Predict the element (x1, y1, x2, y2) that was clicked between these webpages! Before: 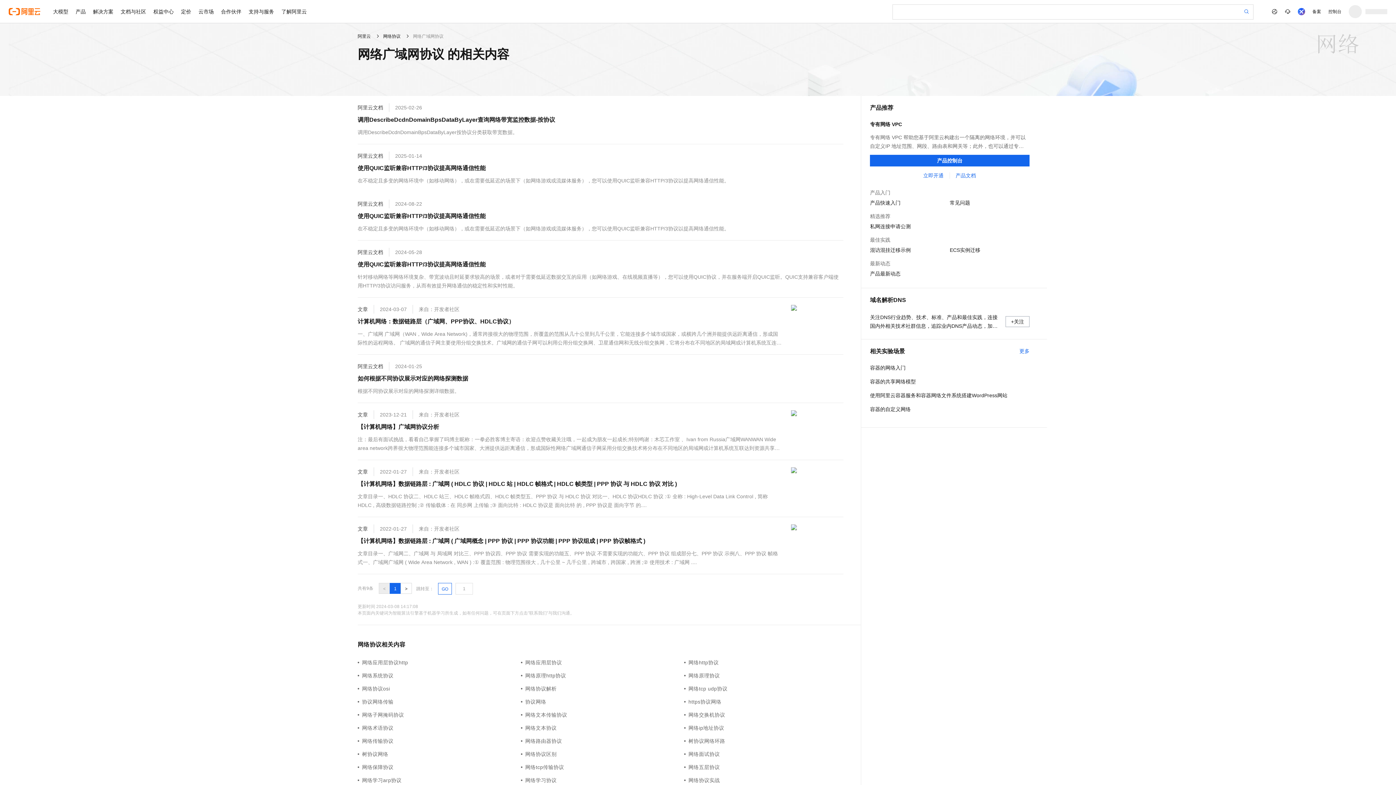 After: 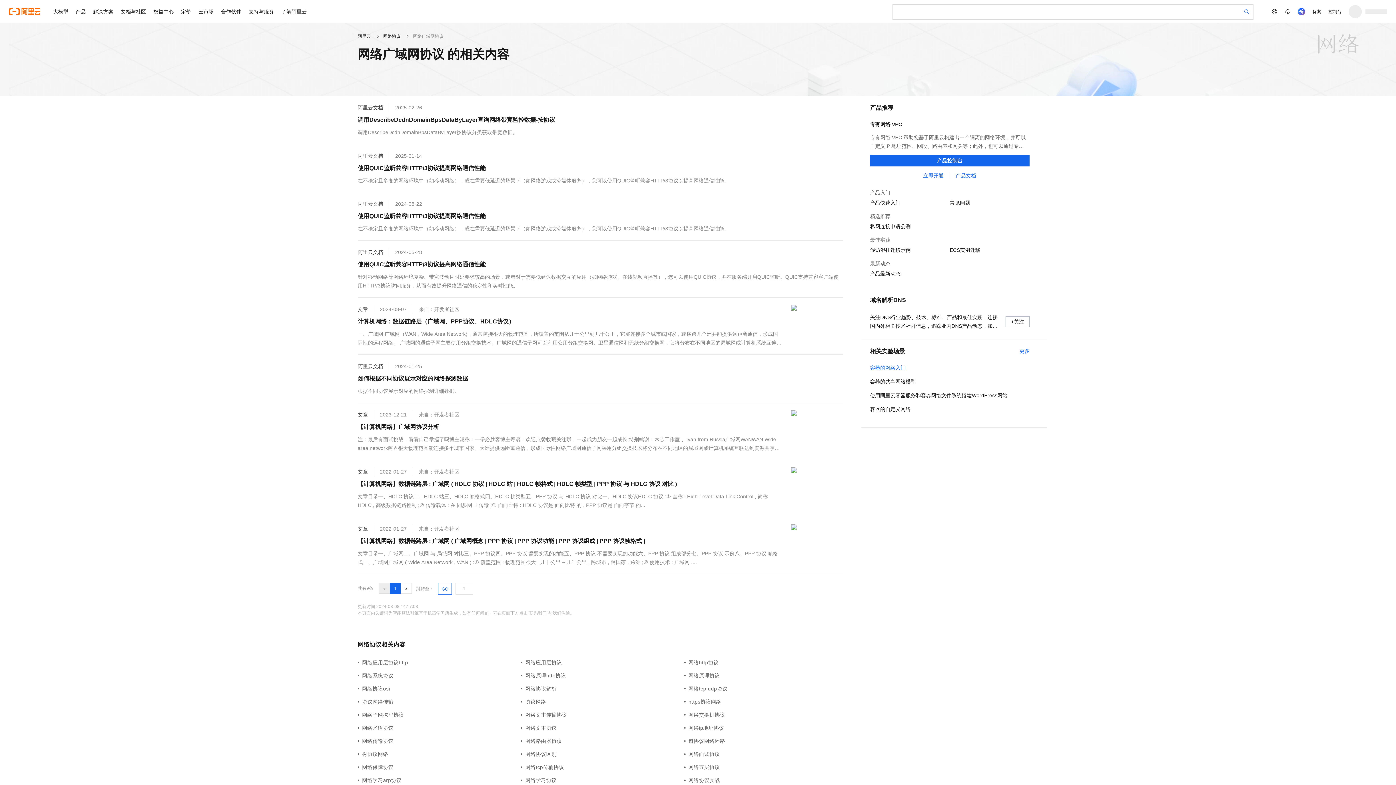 Action: bbox: (870, 363, 1029, 372) label: 容器的网络入门